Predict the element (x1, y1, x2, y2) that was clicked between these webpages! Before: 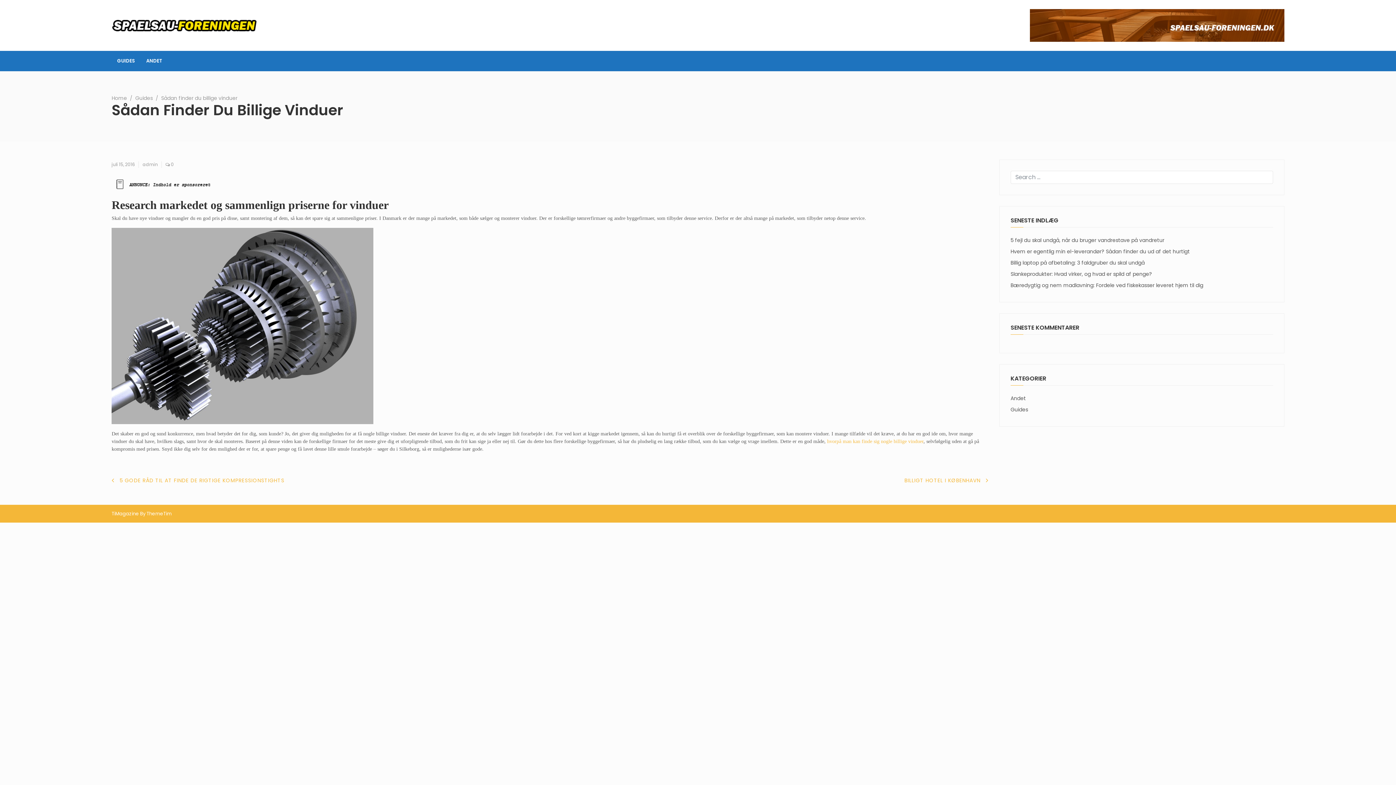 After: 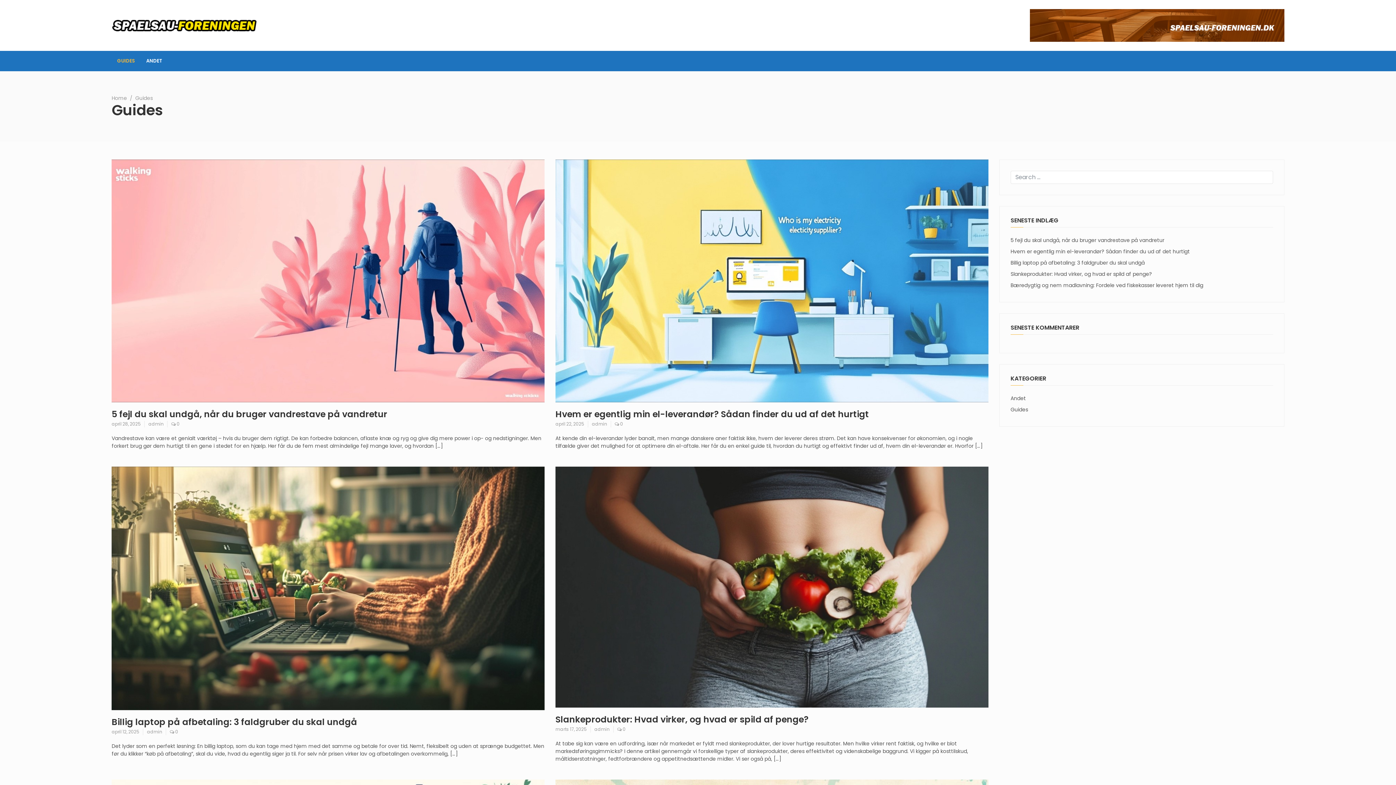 Action: bbox: (135, 94, 152, 101) label: Guides